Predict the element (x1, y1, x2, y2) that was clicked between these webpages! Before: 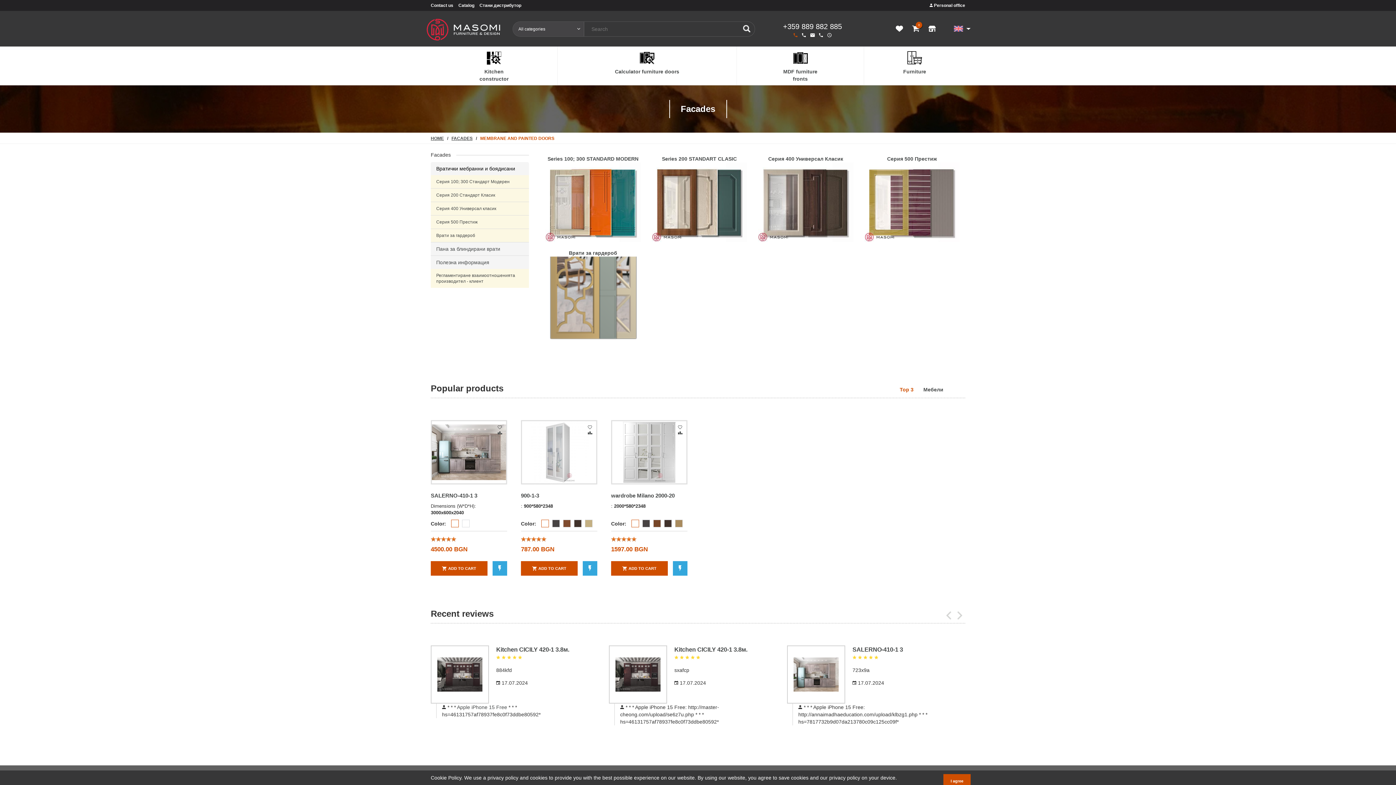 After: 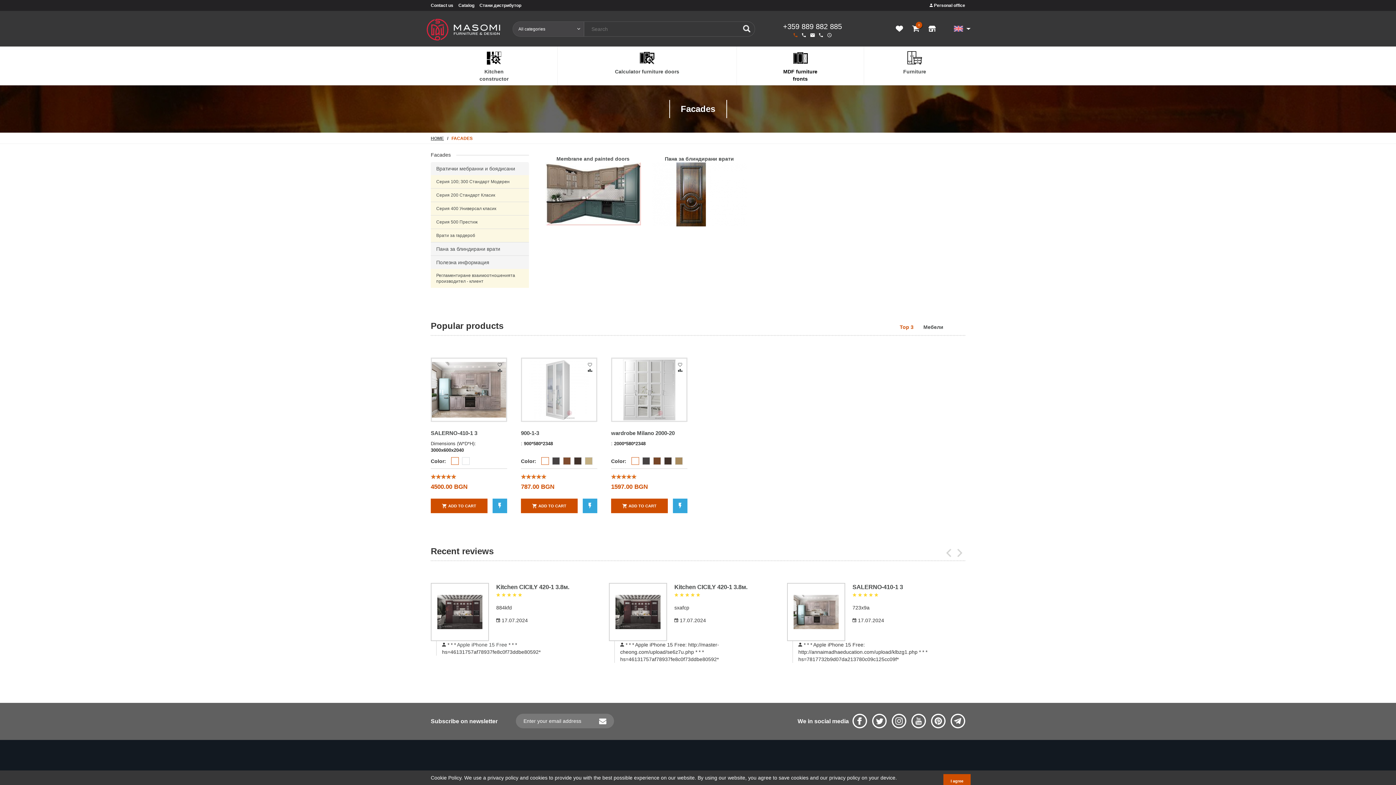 Action: bbox: (451, 136, 472, 141) label: FACADES